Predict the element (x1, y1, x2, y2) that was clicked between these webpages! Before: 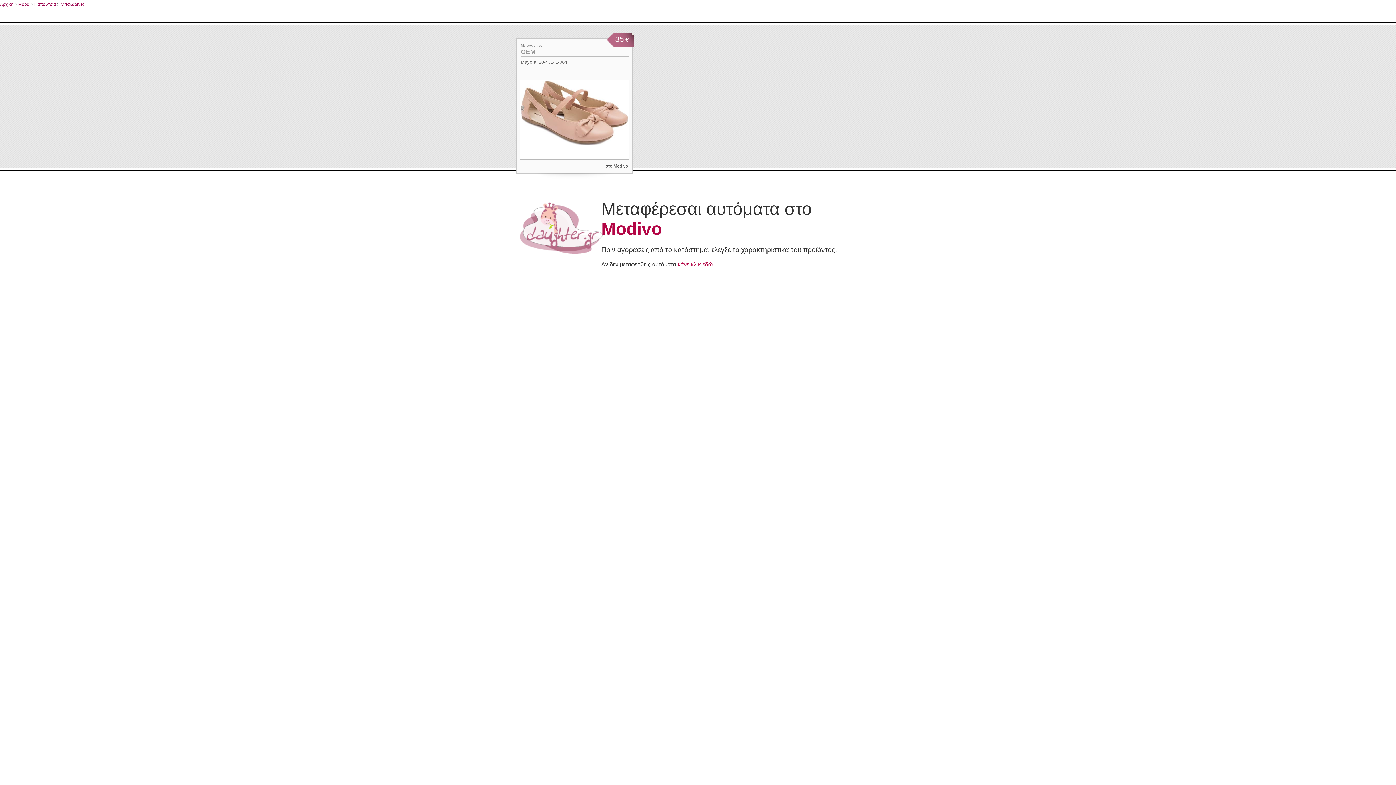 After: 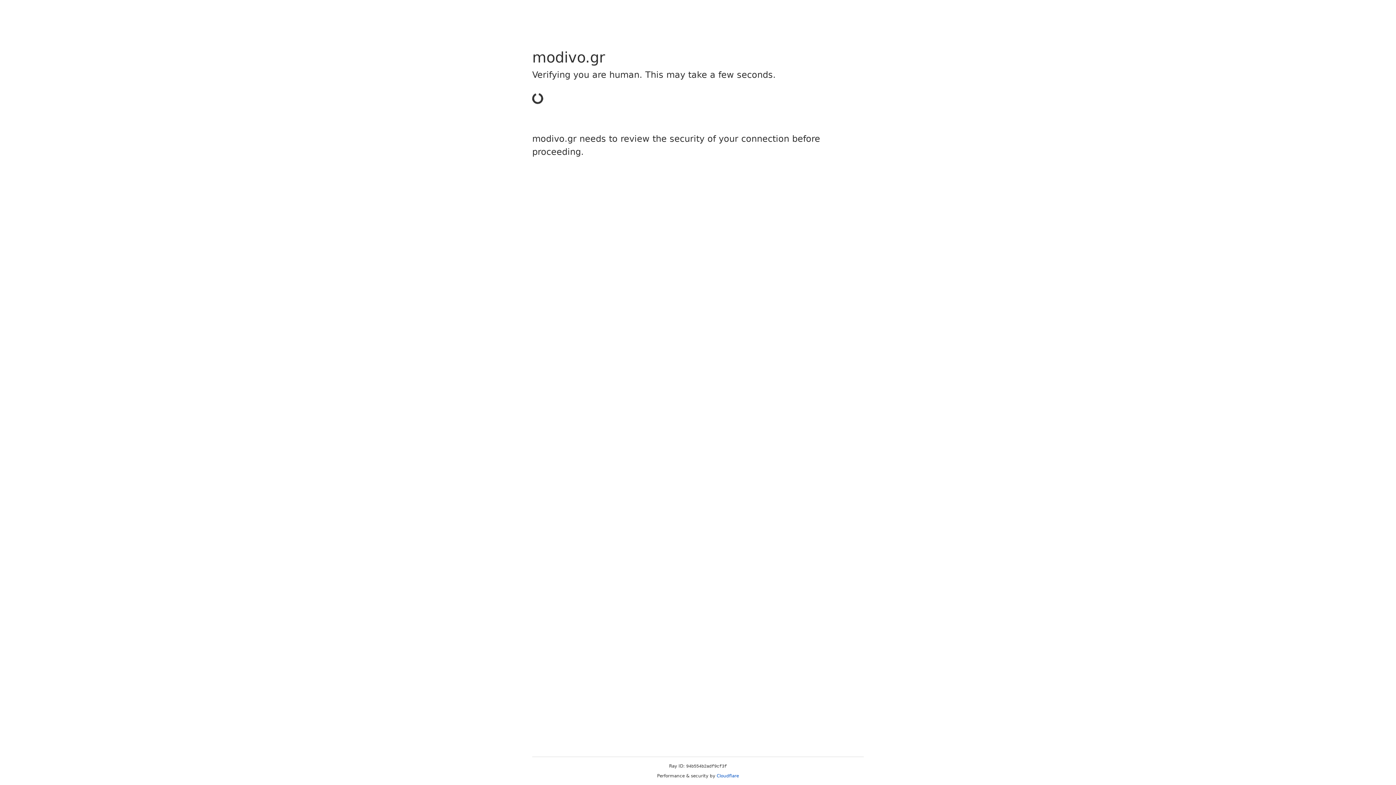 Action: label: κάνε κλικ εδώ bbox: (677, 261, 713, 267)